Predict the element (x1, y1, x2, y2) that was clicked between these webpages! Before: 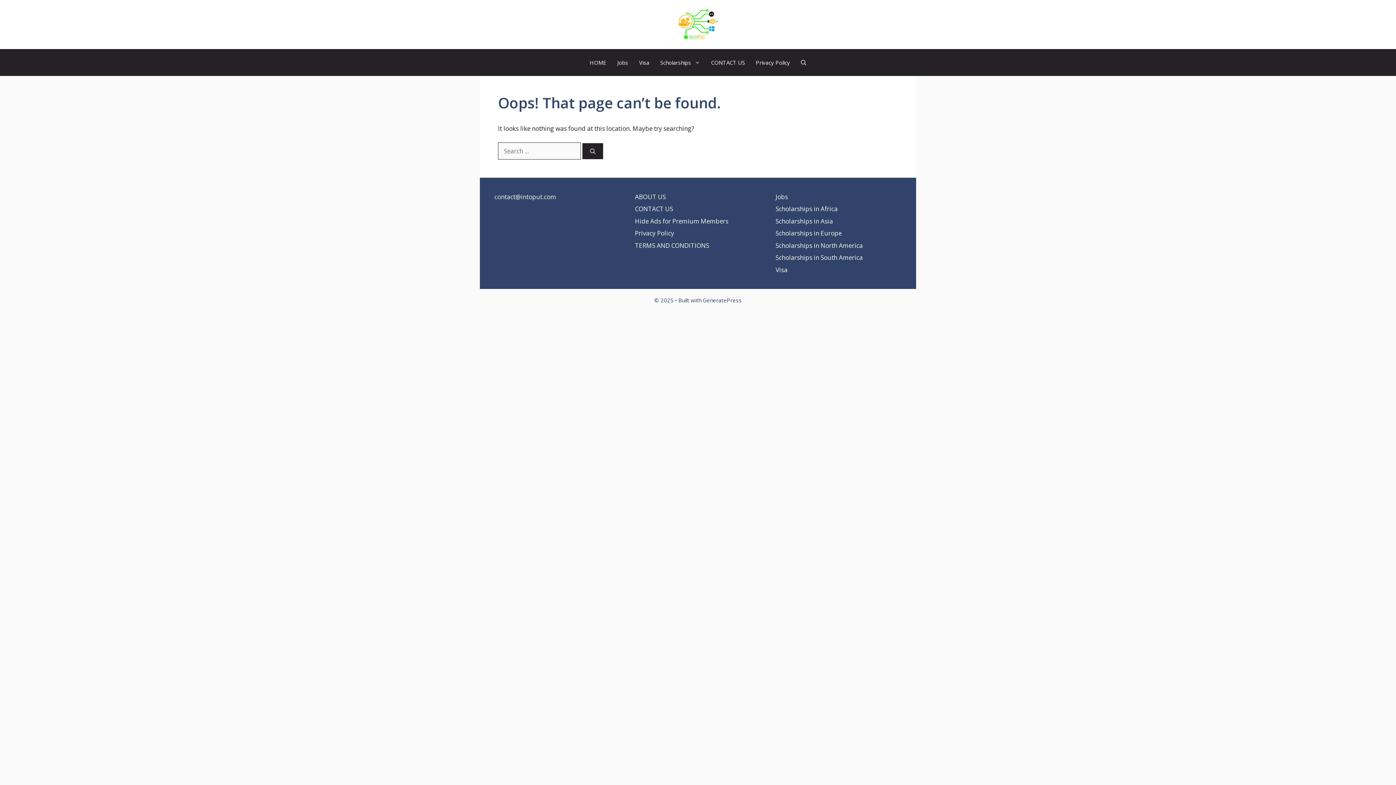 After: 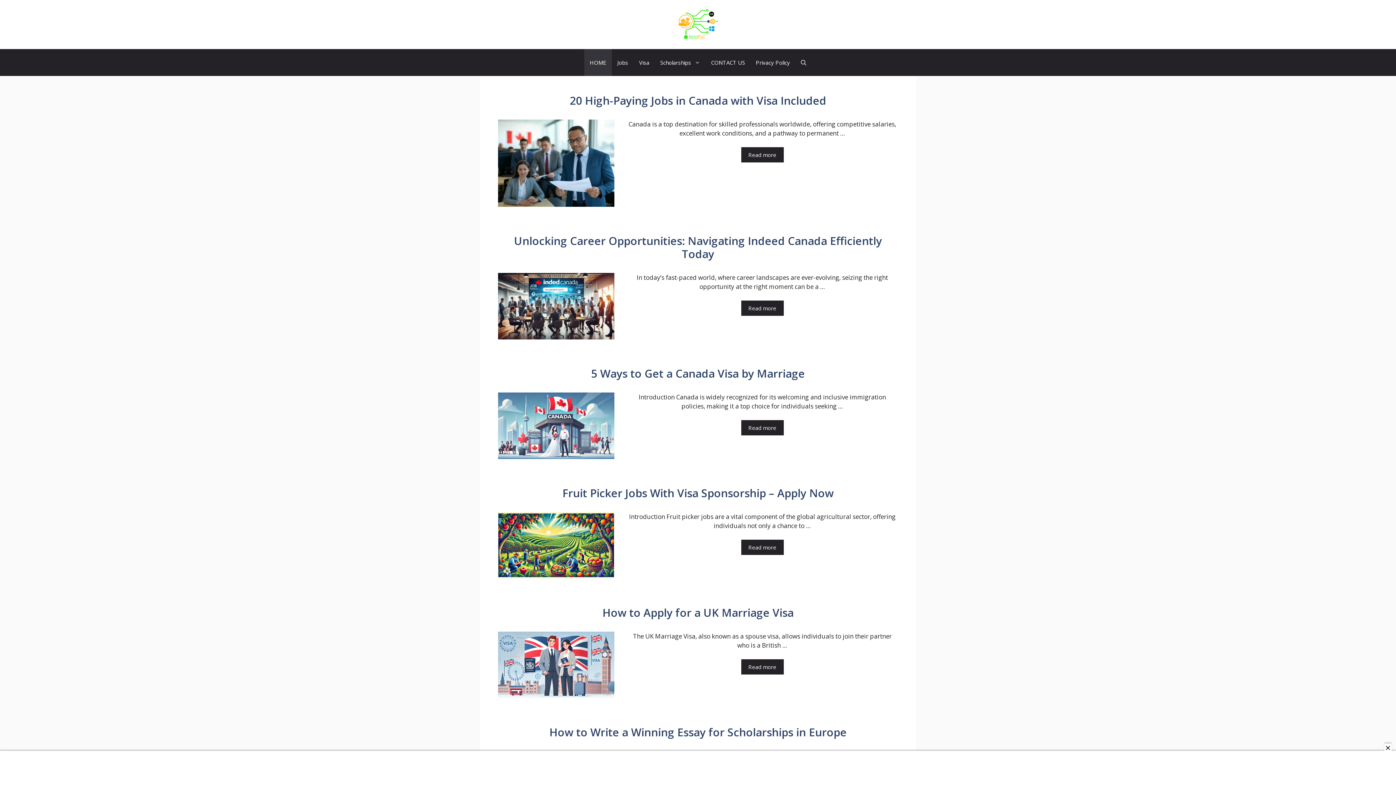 Action: bbox: (584, 49, 612, 76) label: HOME